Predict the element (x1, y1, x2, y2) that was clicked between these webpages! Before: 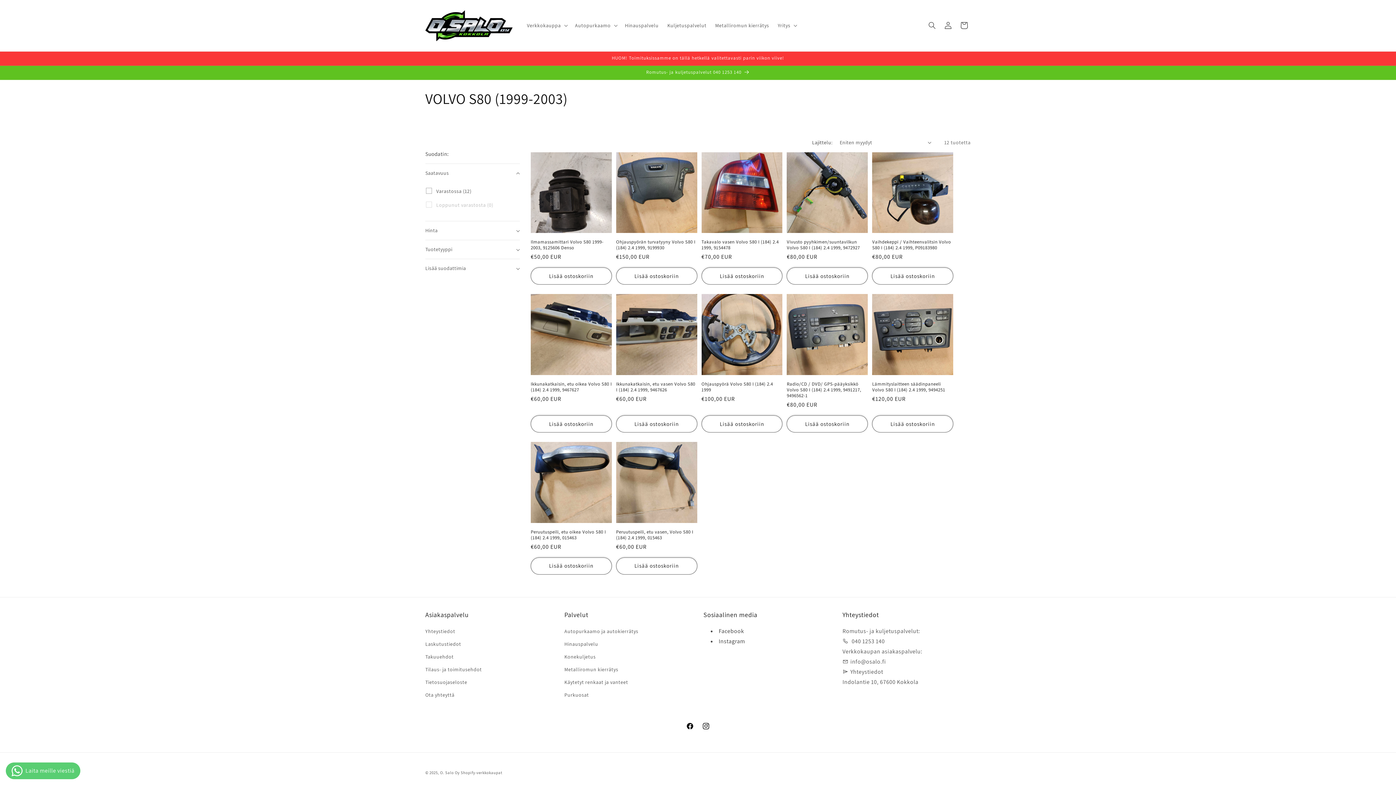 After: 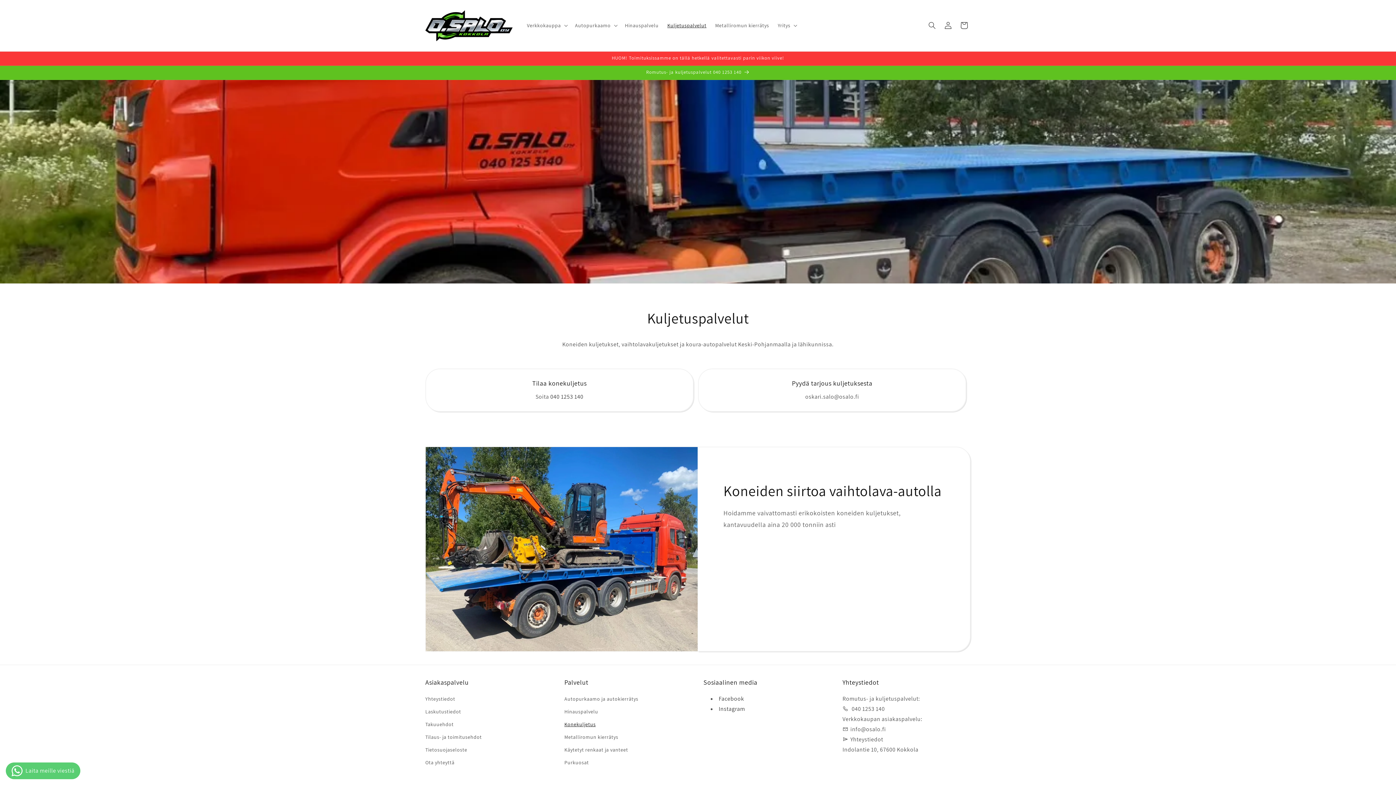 Action: bbox: (663, 17, 711, 33) label: Kuljetuspalvelut